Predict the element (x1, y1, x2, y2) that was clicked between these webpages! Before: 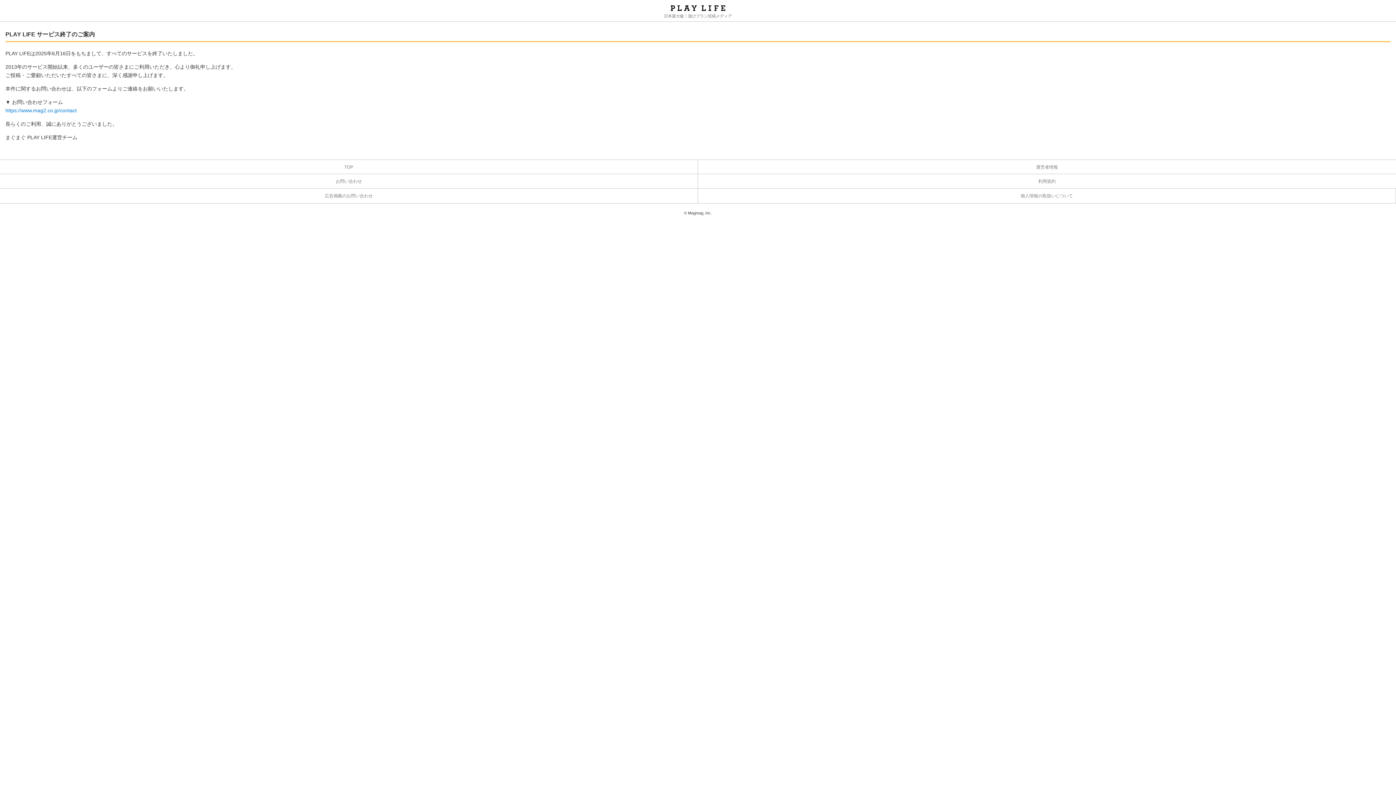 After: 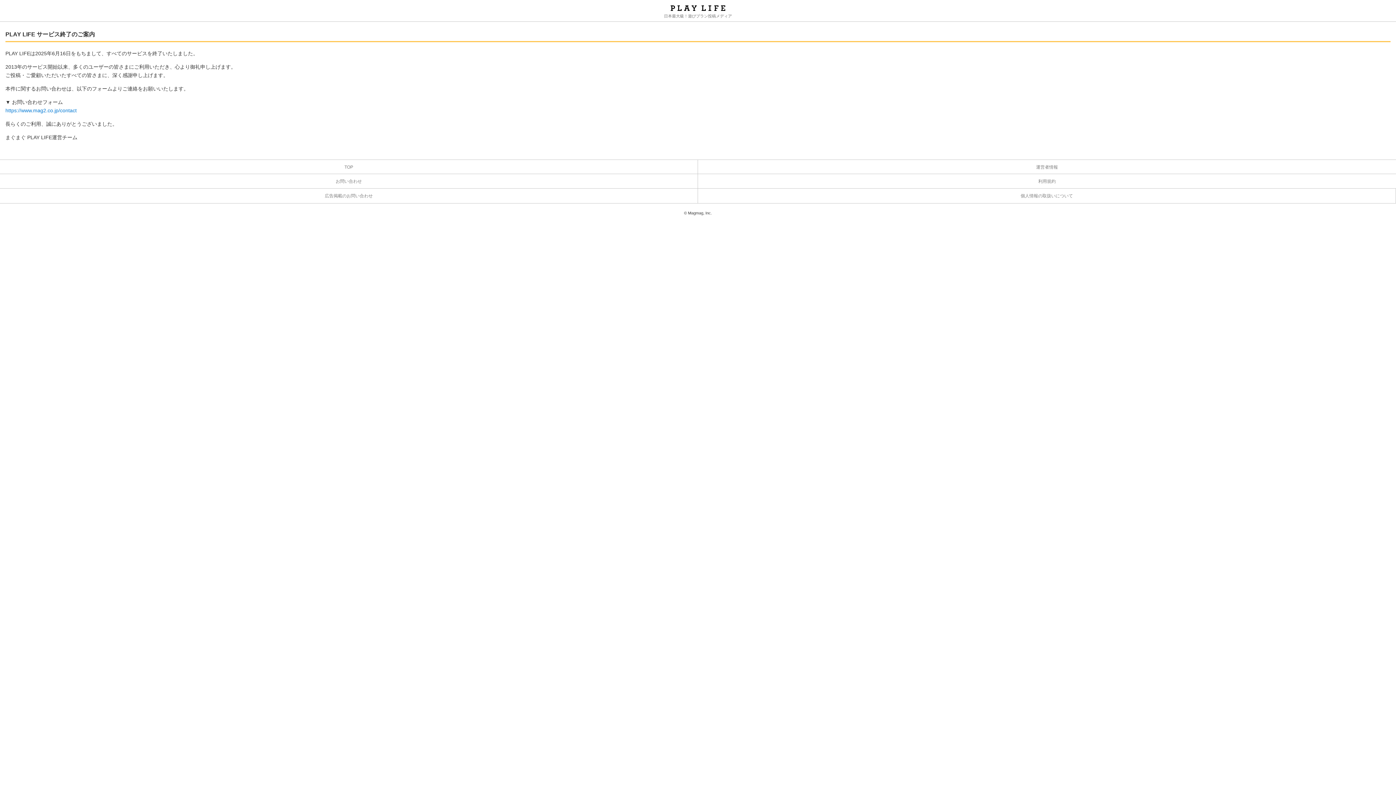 Action: bbox: (0, 188, 698, 203) label: 広告掲載のお問い合わせ